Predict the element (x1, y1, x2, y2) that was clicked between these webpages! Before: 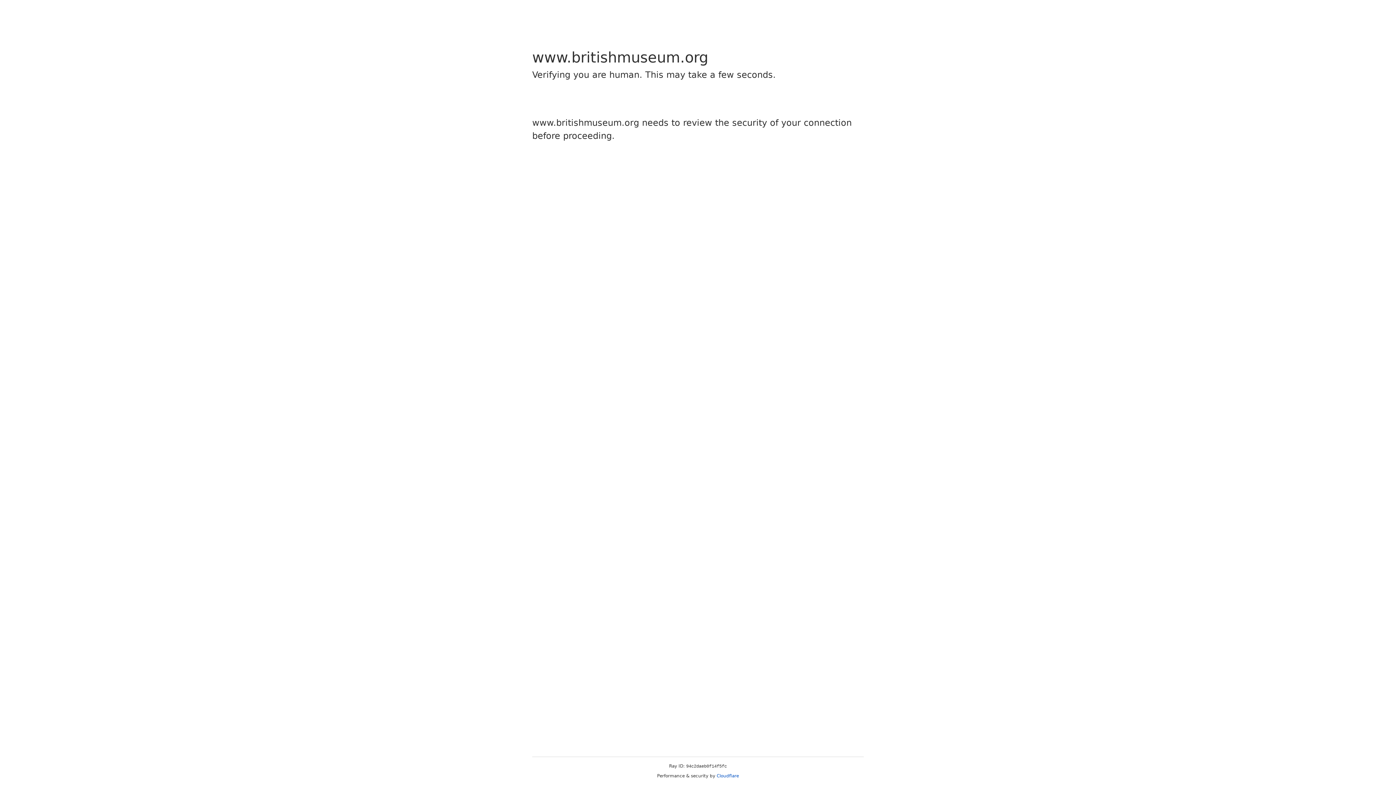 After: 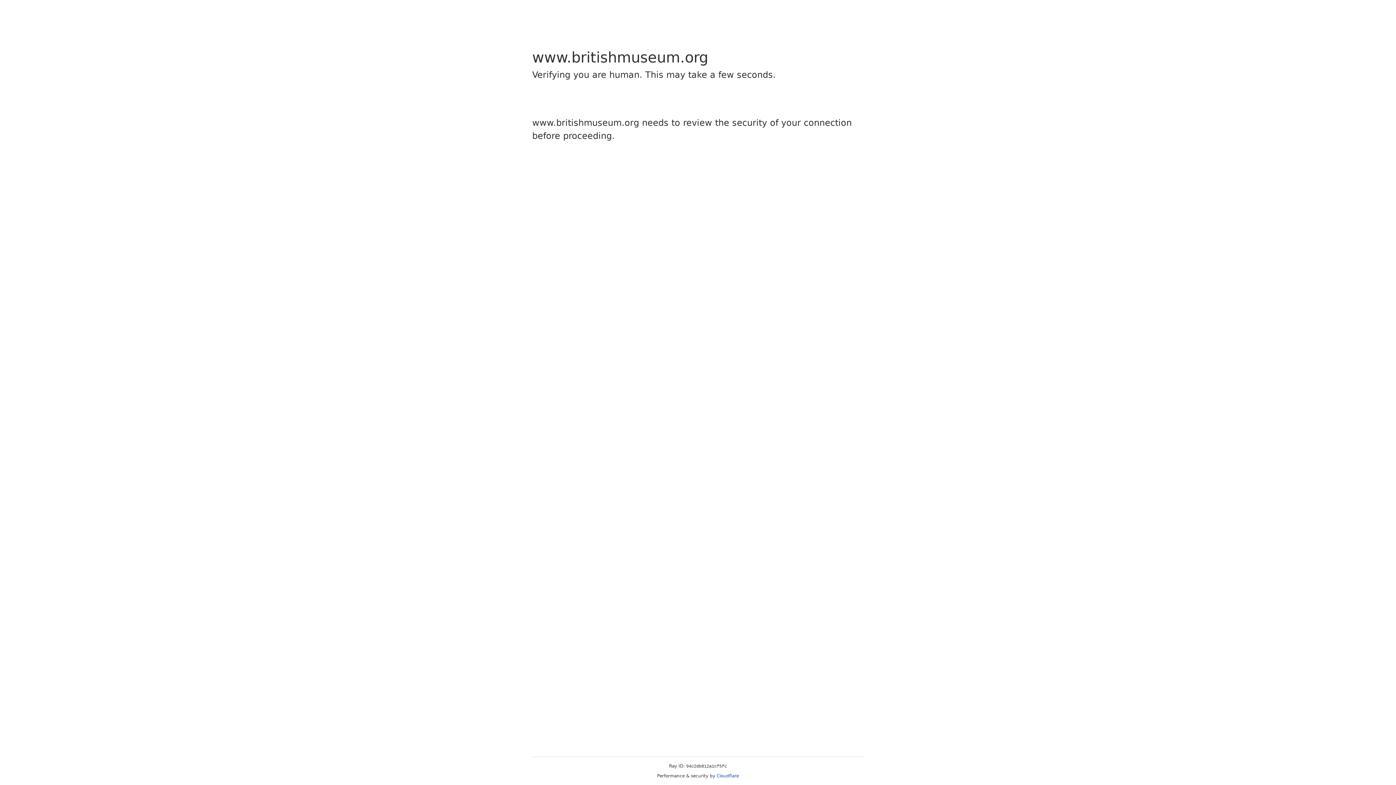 Action: label: Cloudflare bbox: (716, 773, 739, 778)